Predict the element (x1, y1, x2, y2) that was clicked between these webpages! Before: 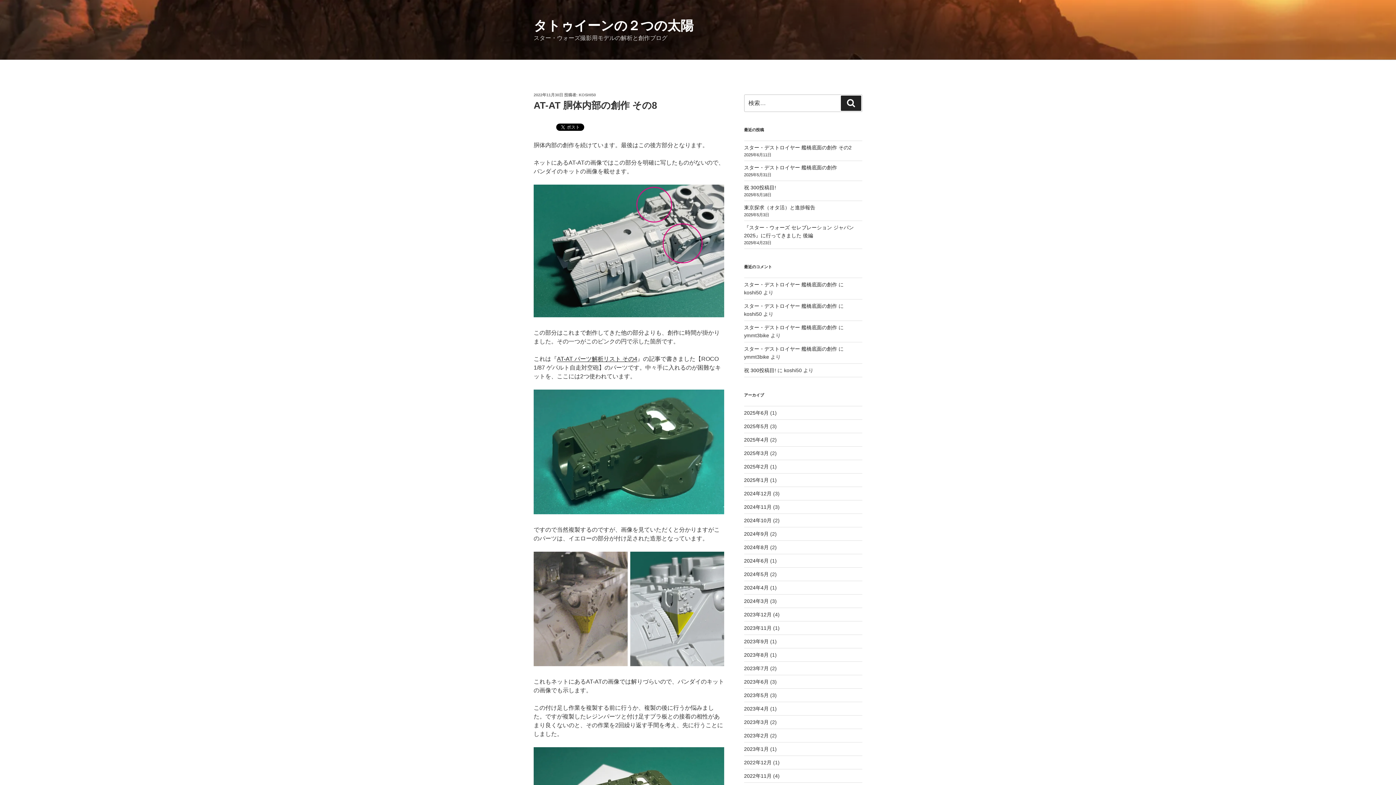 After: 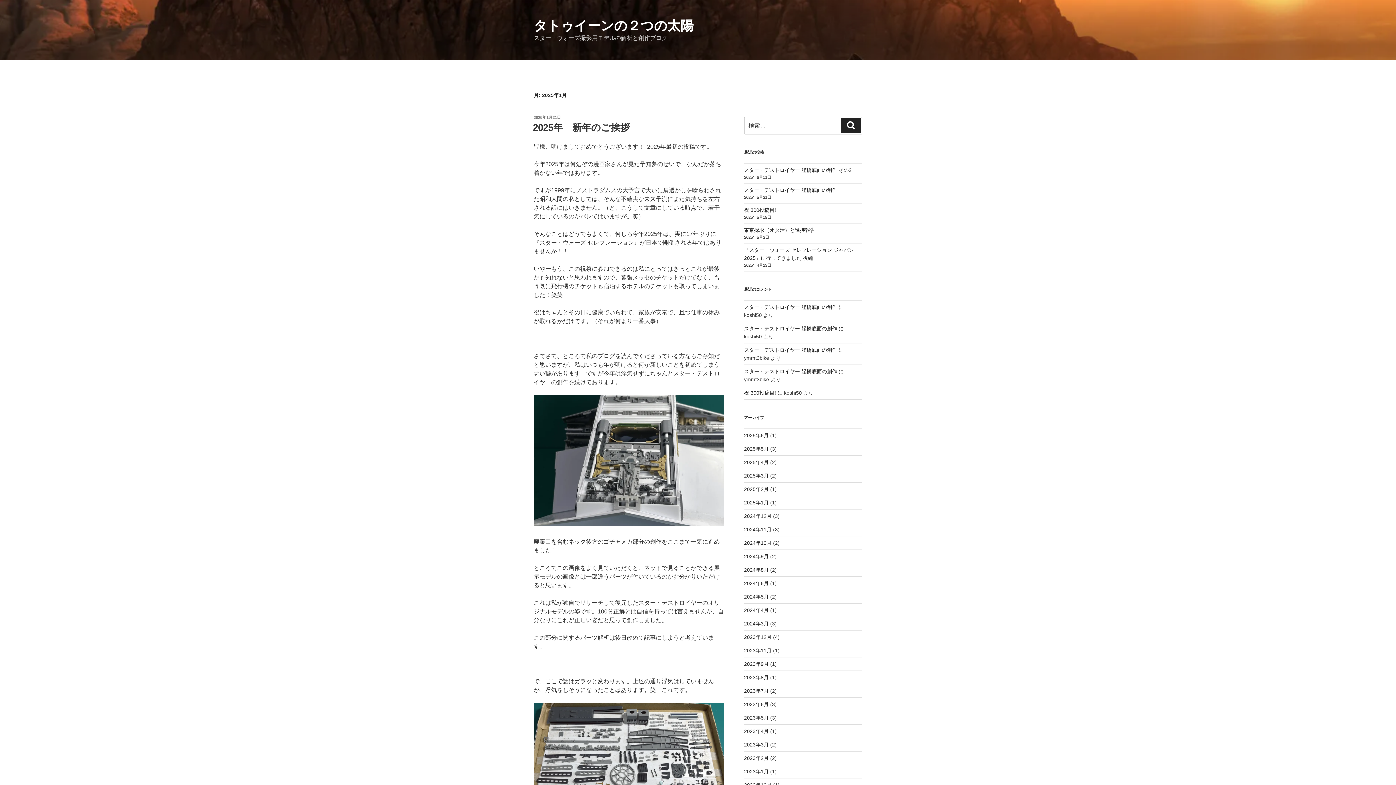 Action: label: 2025年1月 bbox: (744, 477, 768, 483)